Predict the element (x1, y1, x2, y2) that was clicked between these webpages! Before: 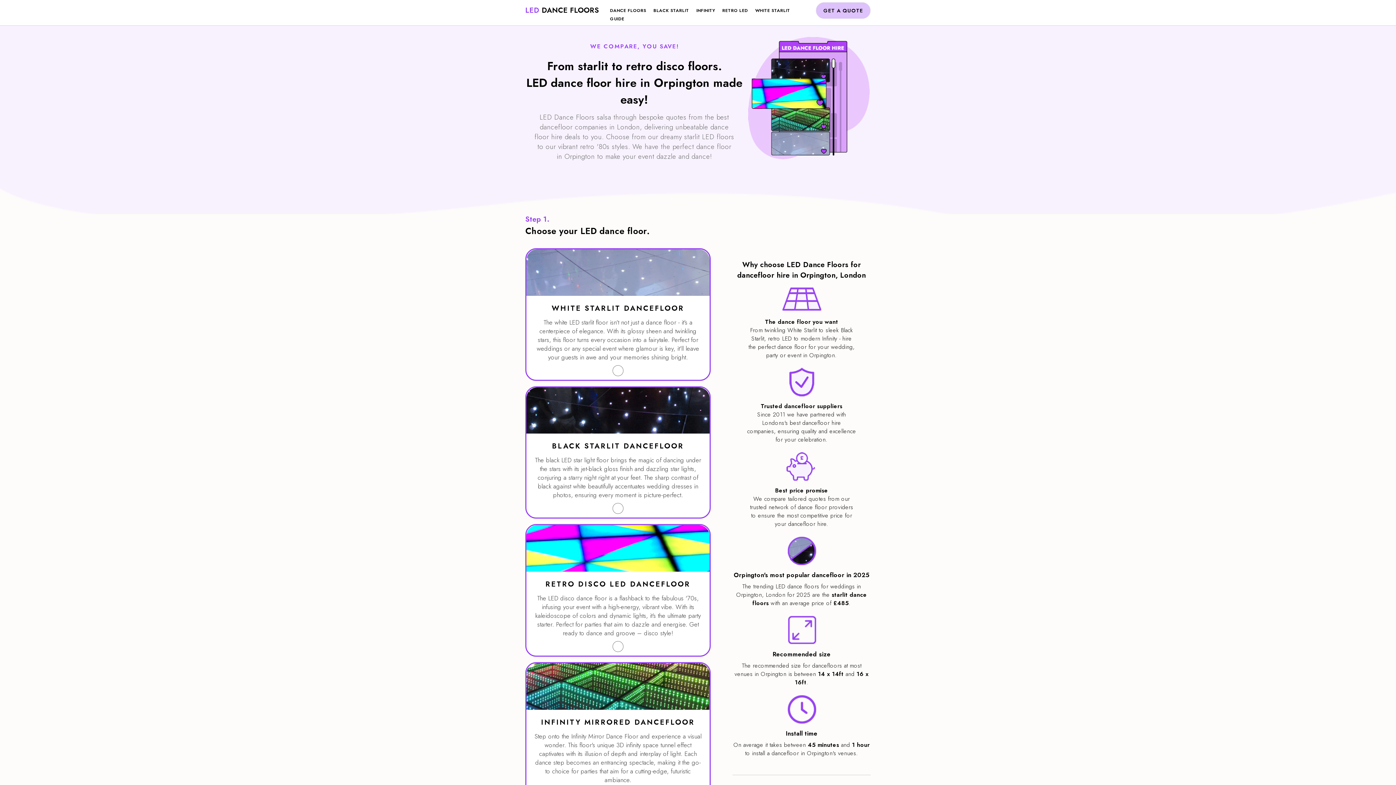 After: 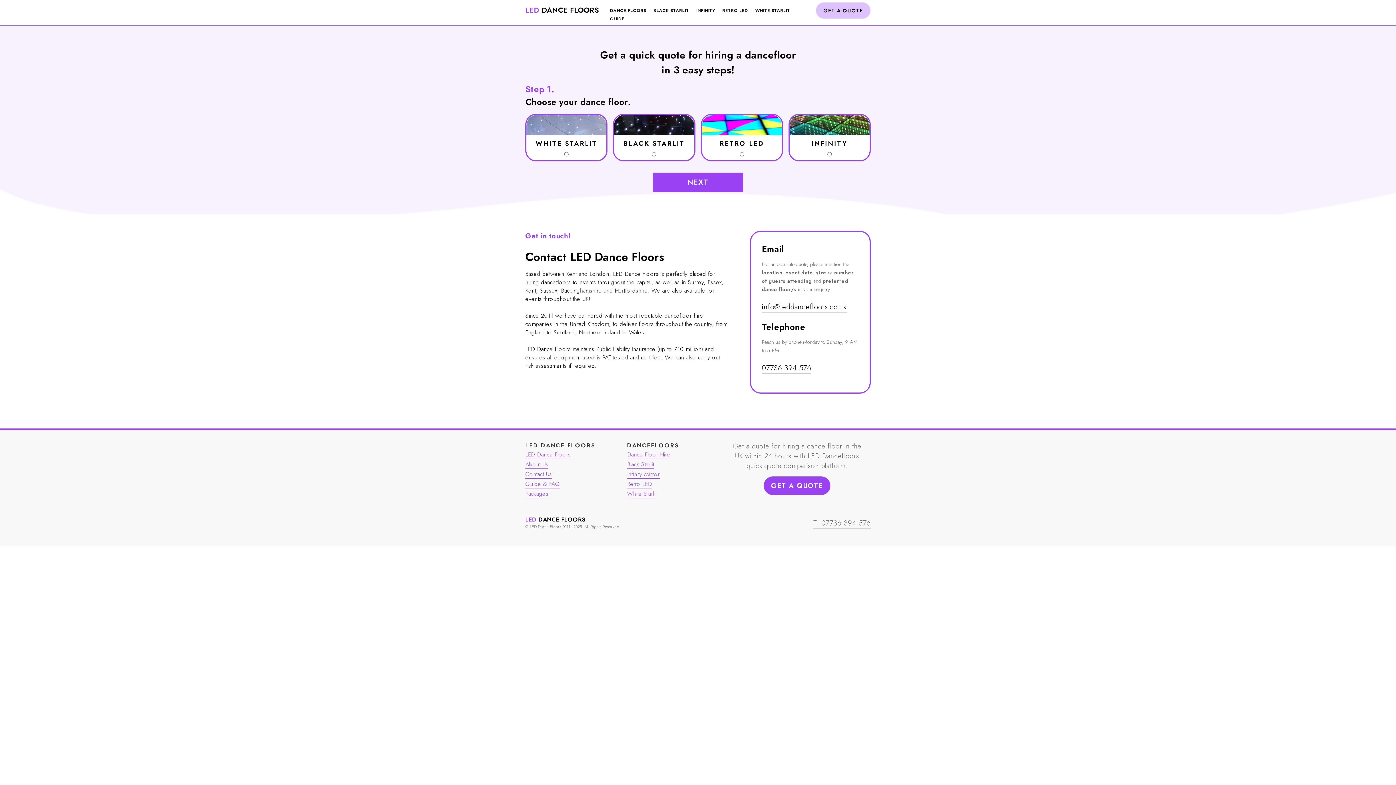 Action: bbox: (816, 2, 870, 18) label: GET A QUOTE